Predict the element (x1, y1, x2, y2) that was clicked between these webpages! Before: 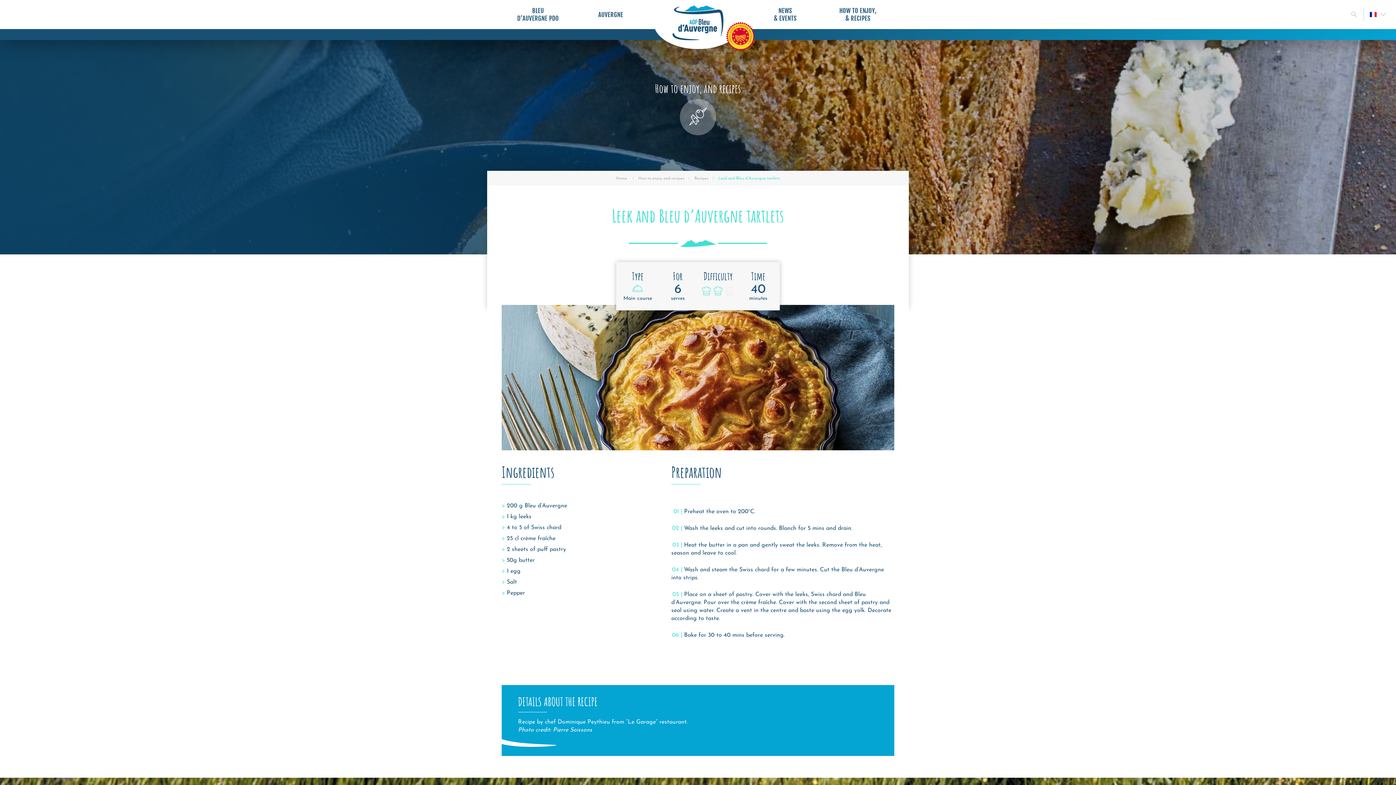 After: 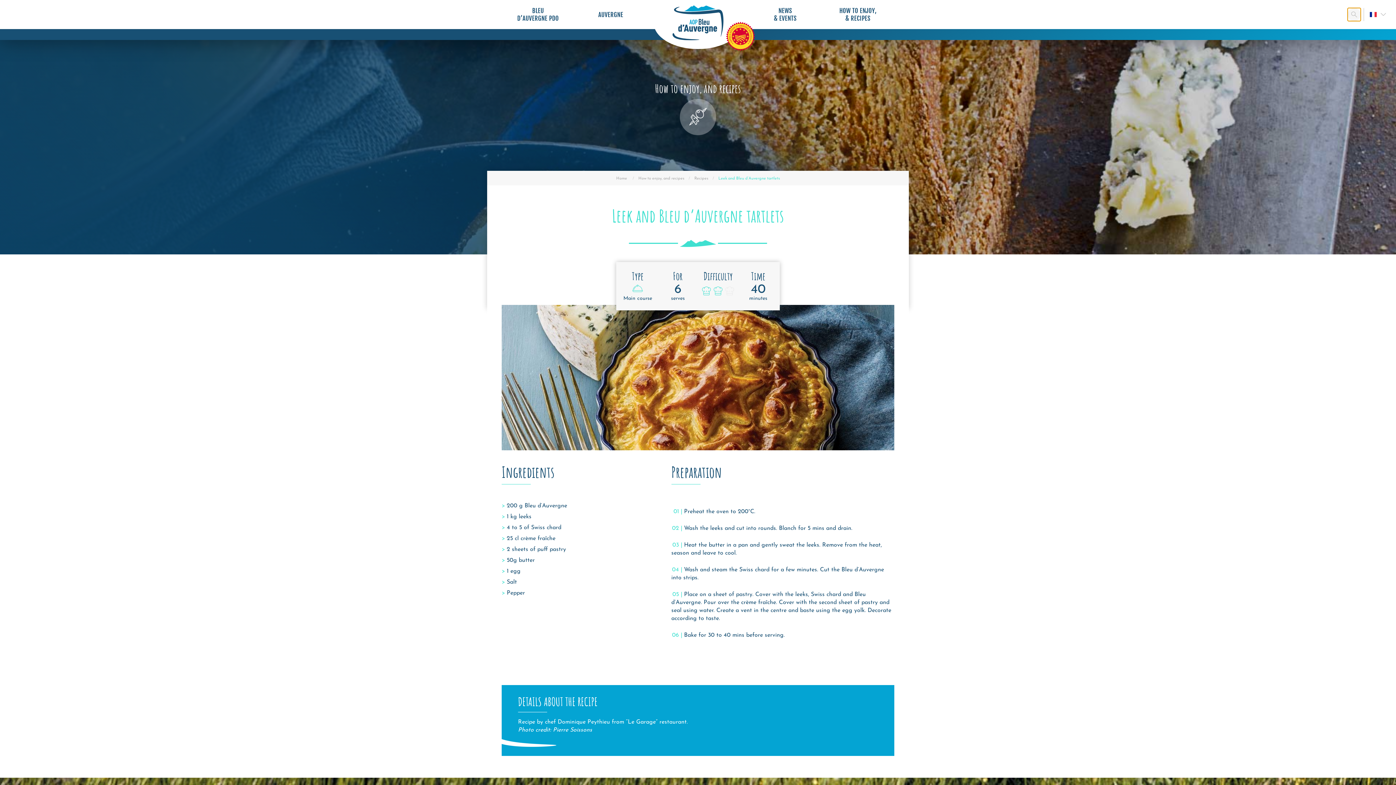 Action: bbox: (1348, 8, 1361, 21)